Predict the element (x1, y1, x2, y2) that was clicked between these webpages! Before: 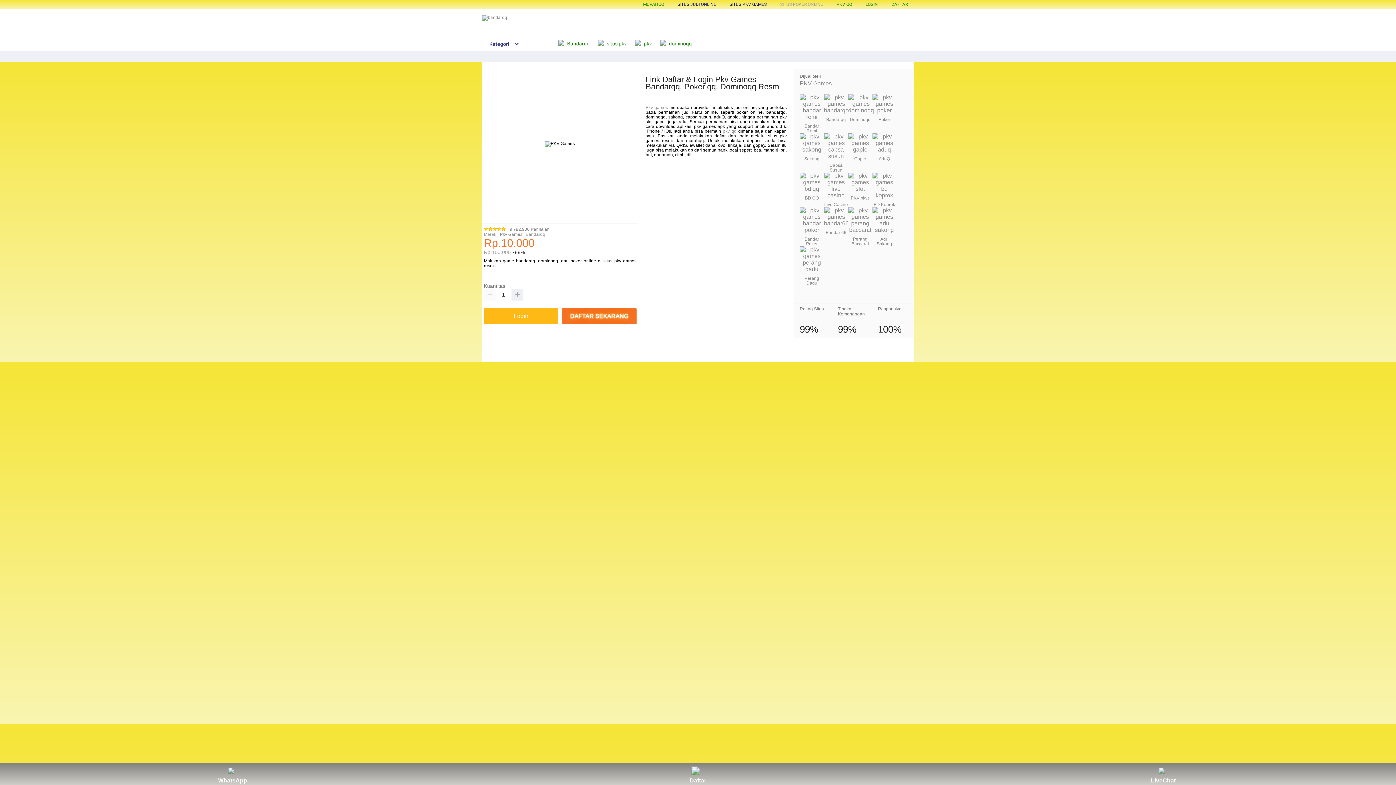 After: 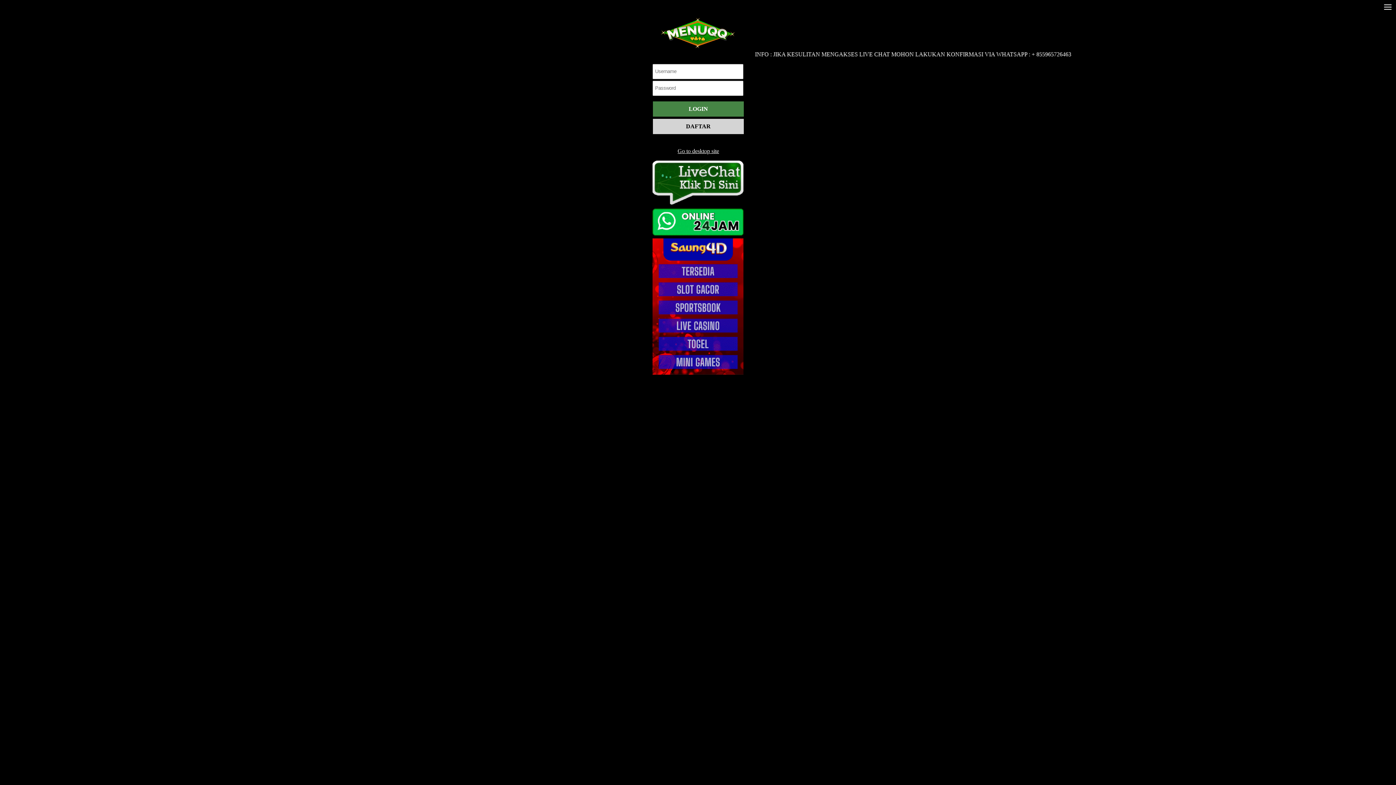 Action: label: LOGIN bbox: (865, 1, 878, 6)